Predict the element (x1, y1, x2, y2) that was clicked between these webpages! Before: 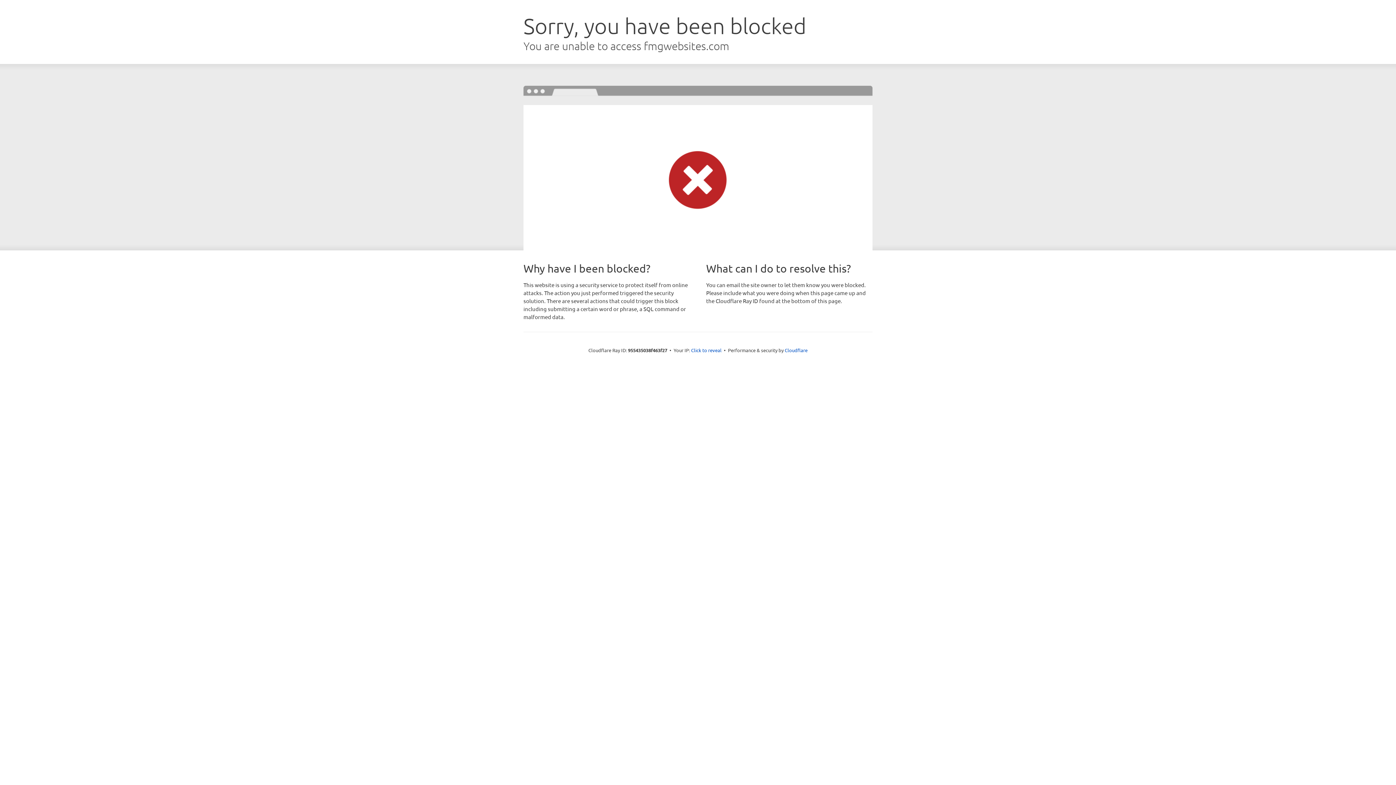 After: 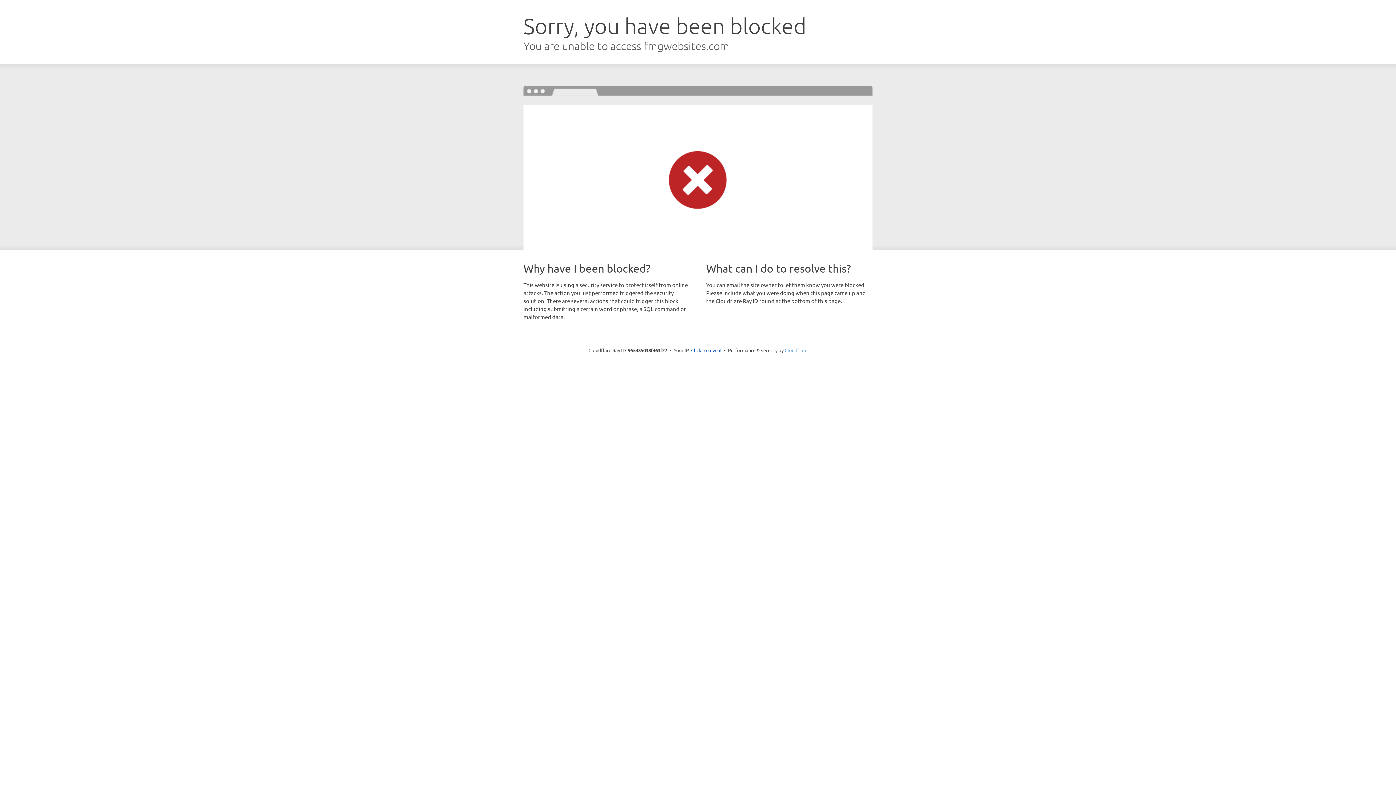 Action: bbox: (784, 347, 807, 353) label: Cloudflare